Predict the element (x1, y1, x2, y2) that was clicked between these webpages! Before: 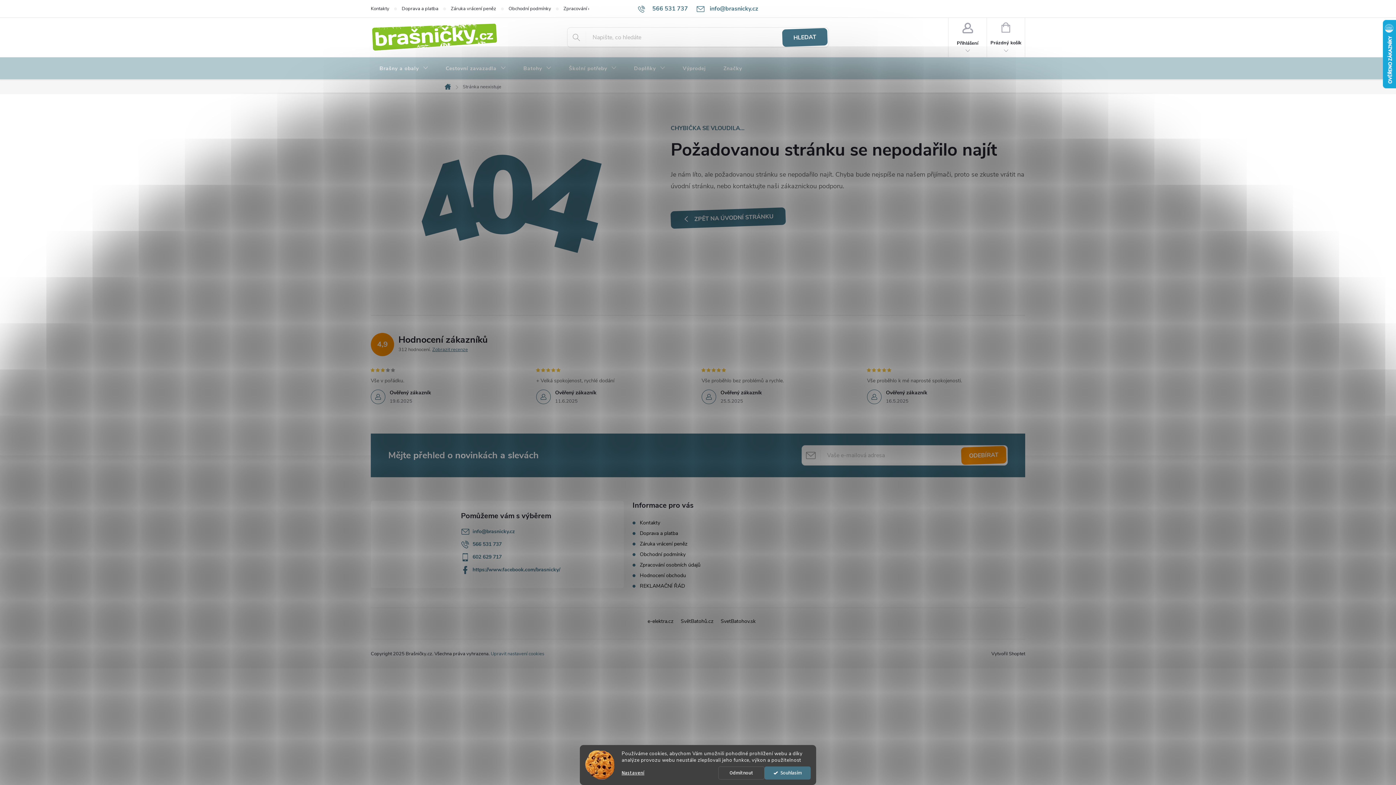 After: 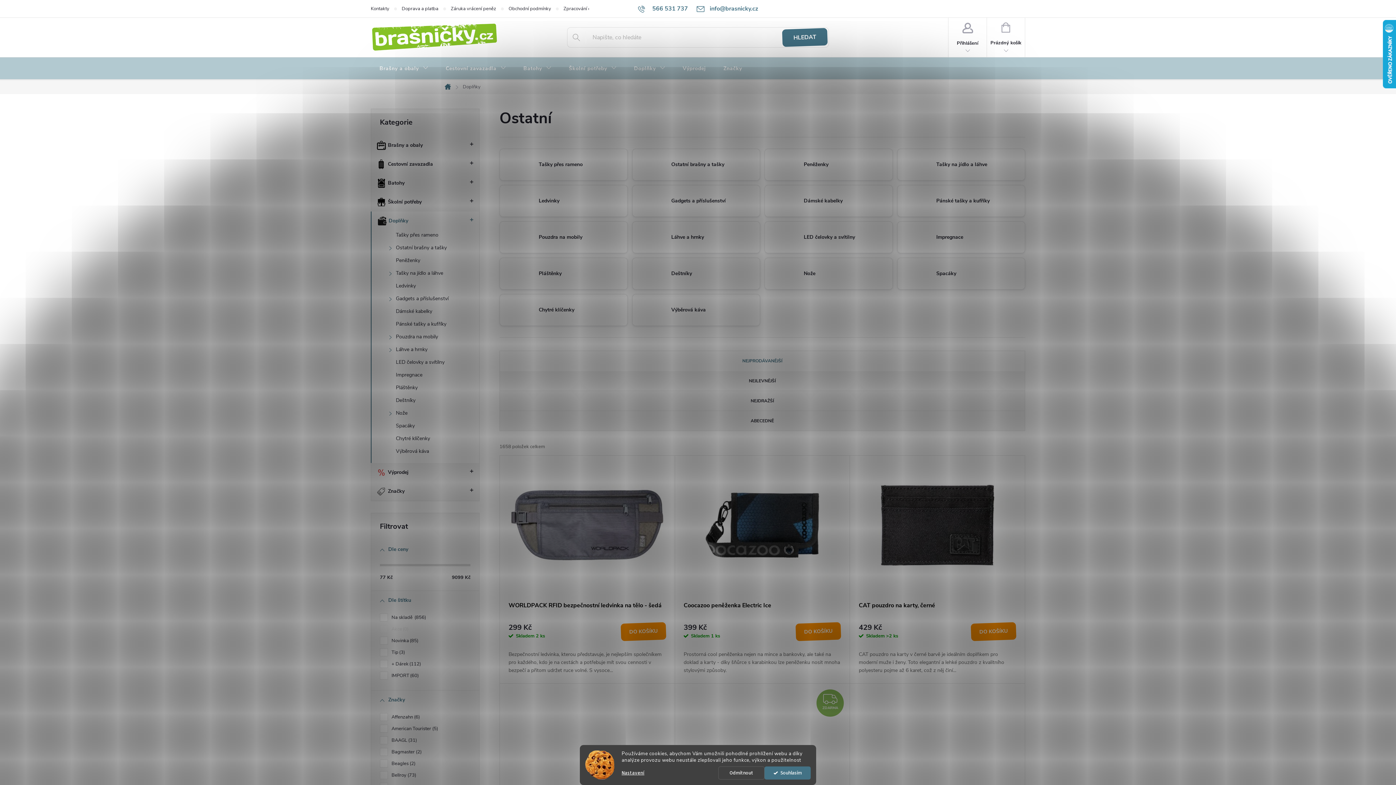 Action: bbox: (625, 57, 674, 80) label: Doplňky